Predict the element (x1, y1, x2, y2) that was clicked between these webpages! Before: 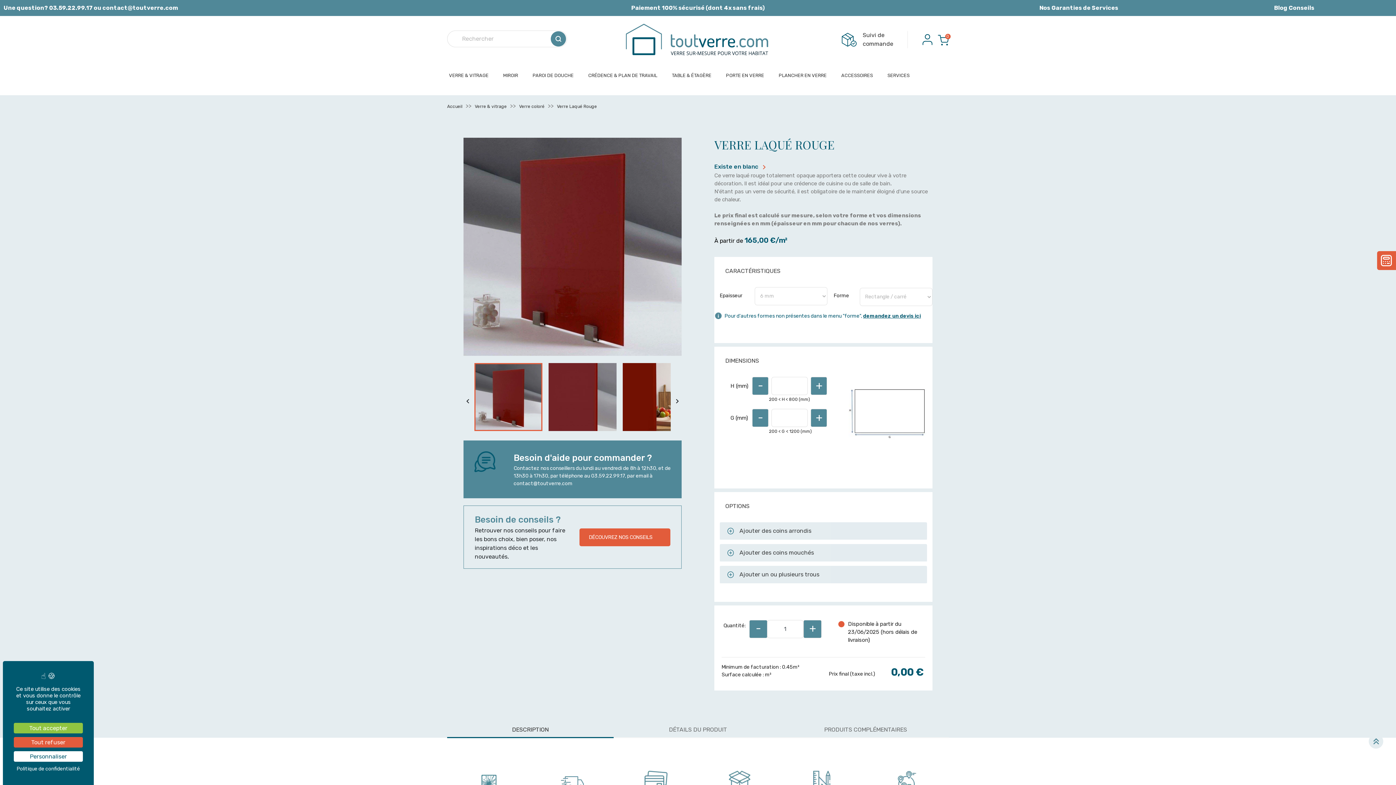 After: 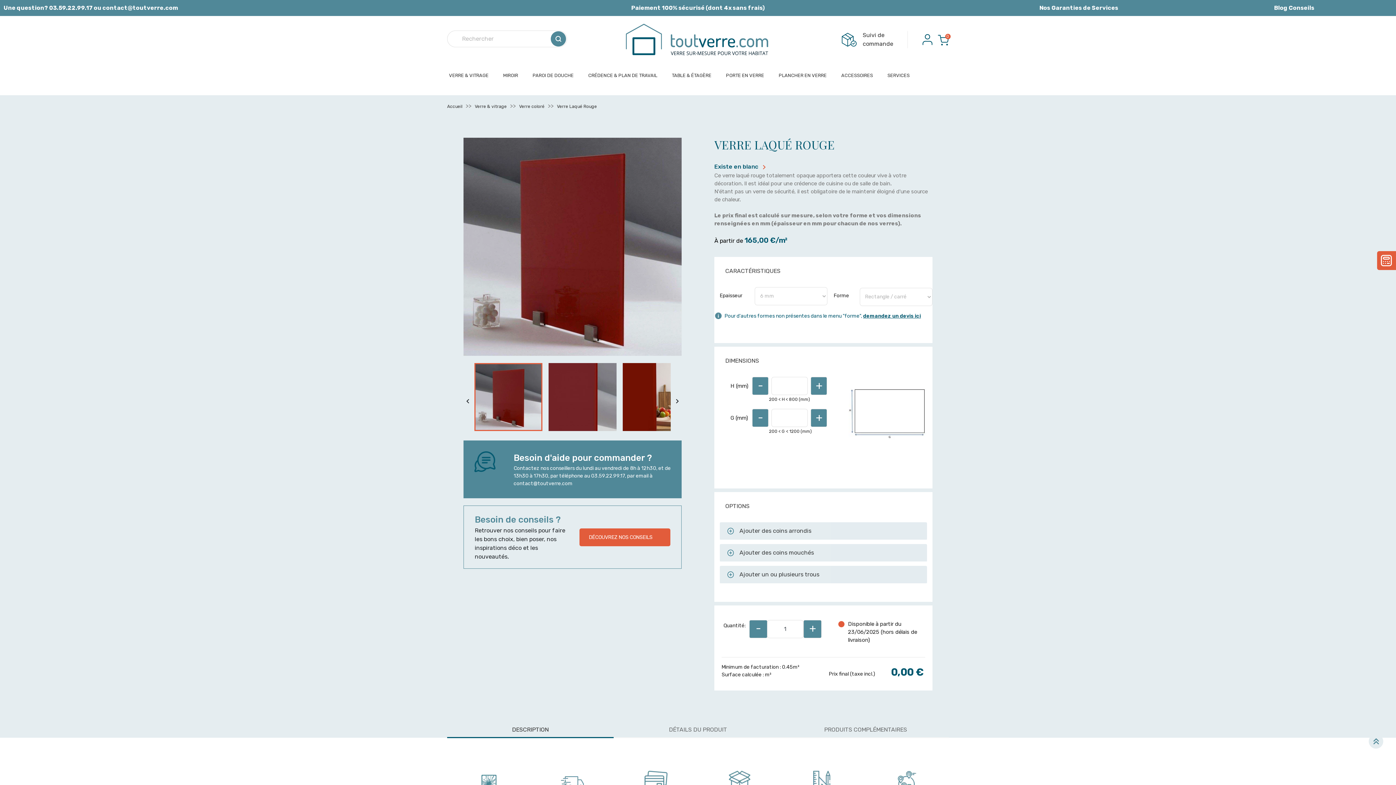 Action: bbox: (13, 737, 82, 748) label: Cookies : Tout refuser